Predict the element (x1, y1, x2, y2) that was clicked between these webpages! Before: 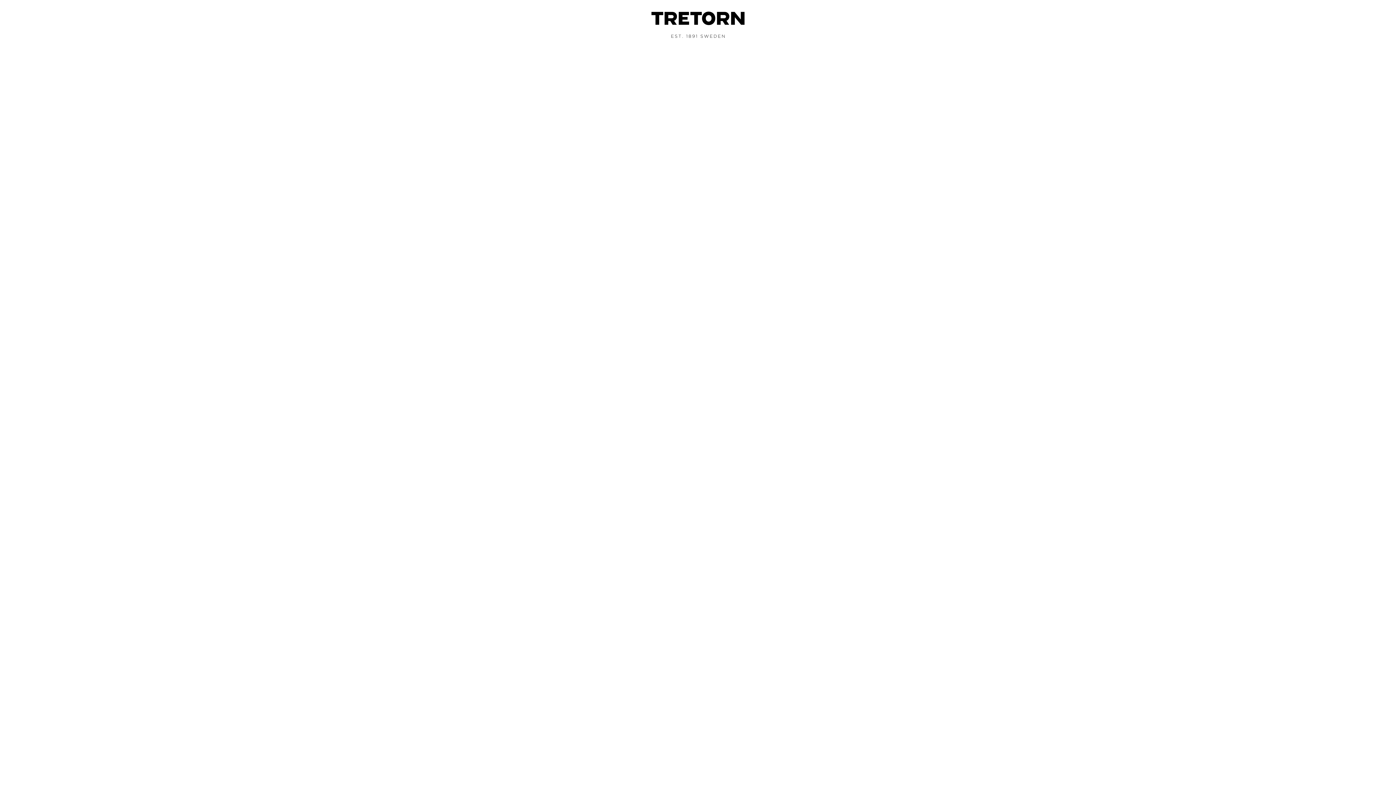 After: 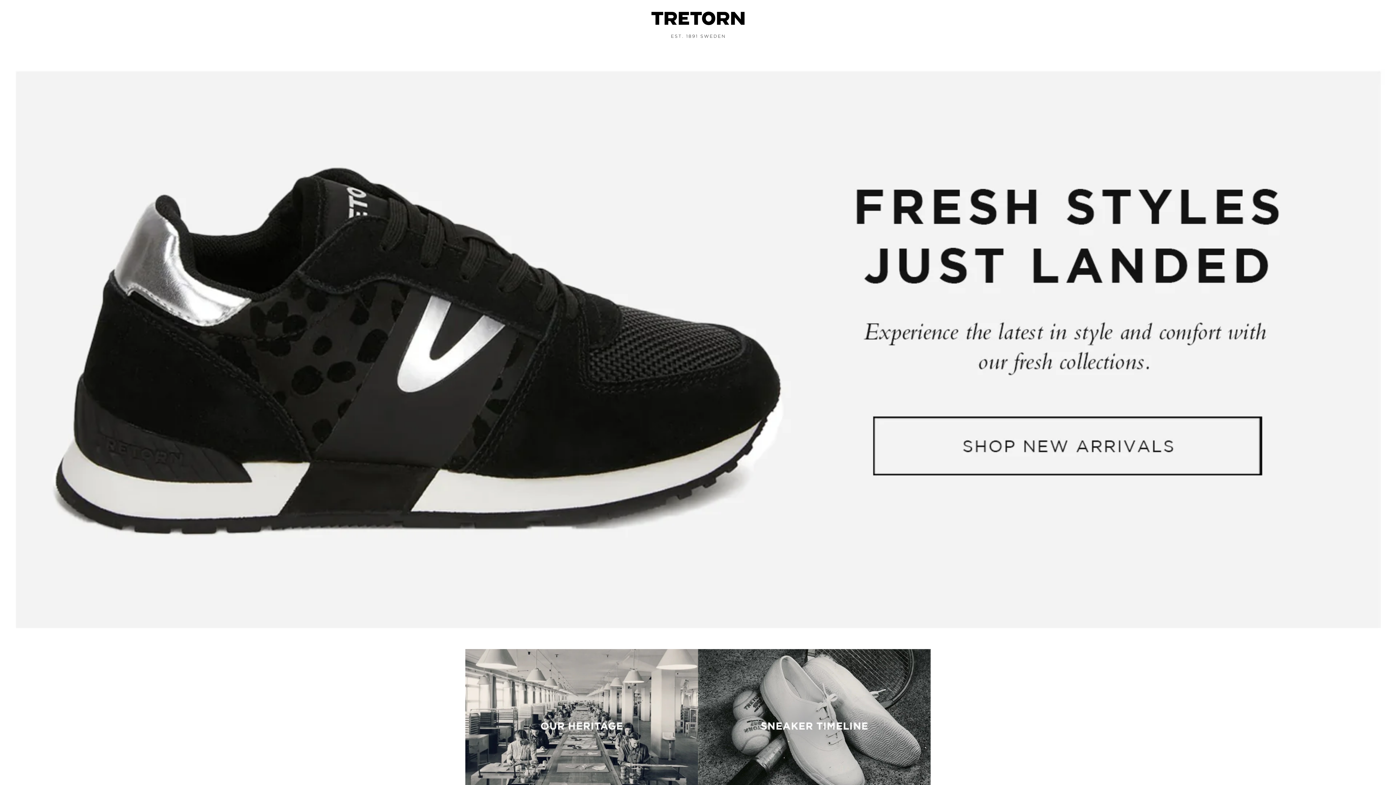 Action: bbox: (651, 11, 744, 37)